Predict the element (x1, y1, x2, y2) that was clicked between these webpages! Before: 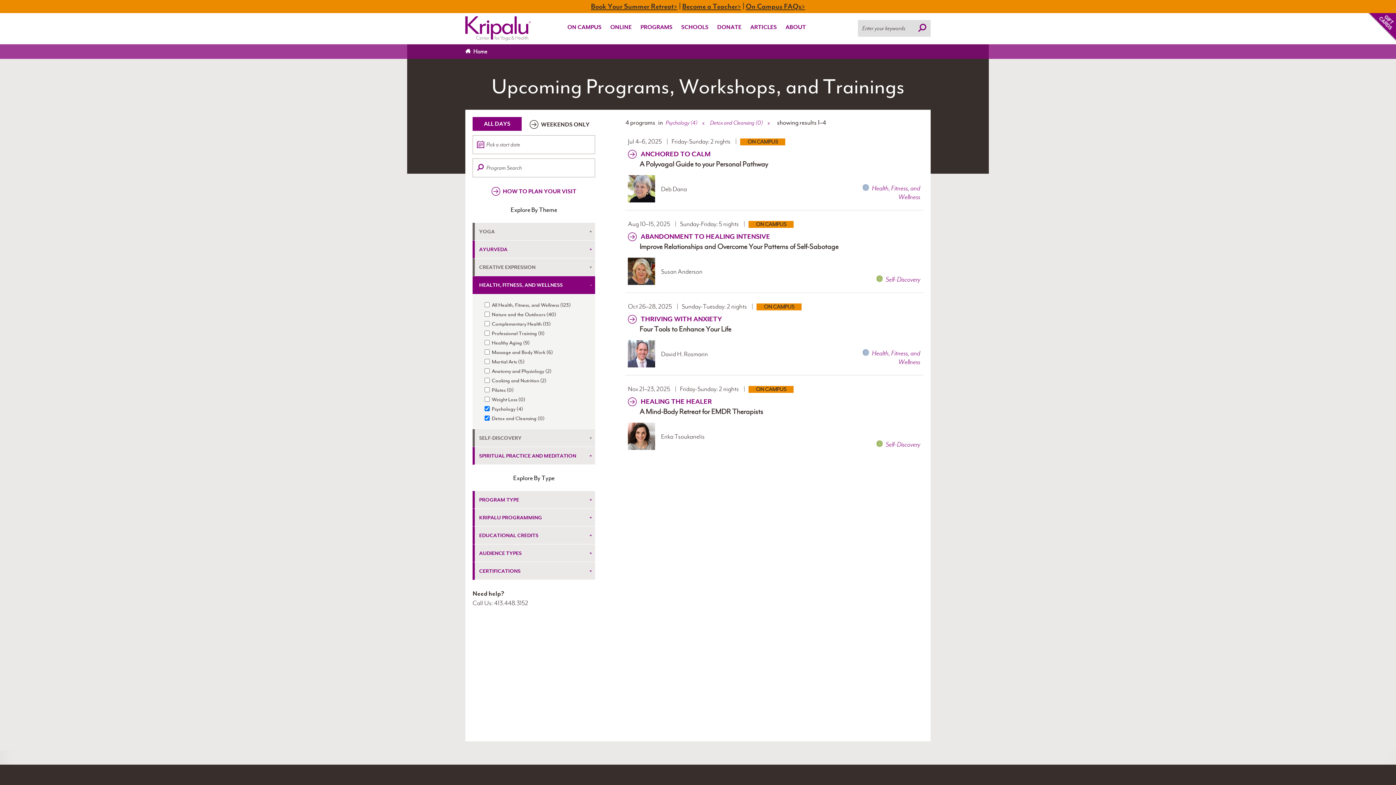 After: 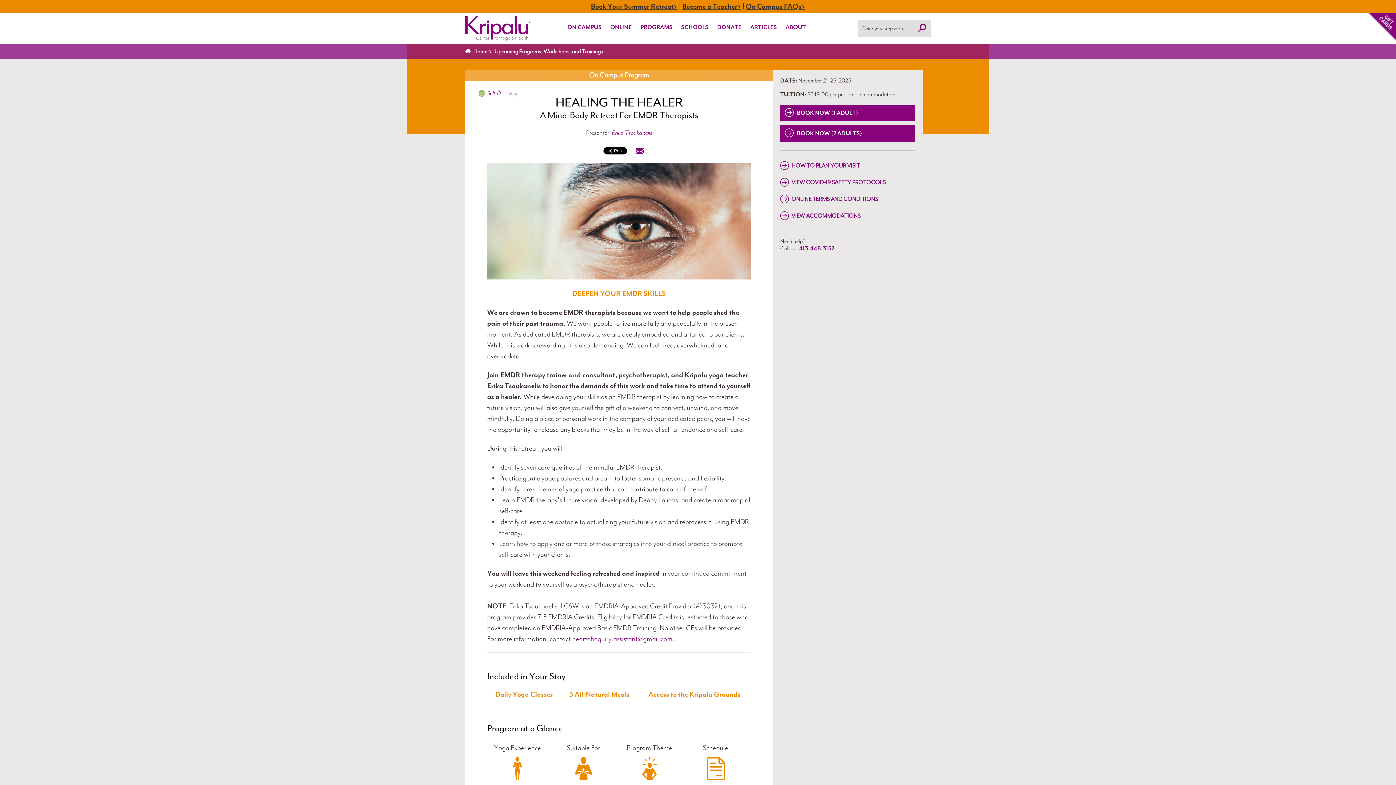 Action: bbox: (628, 396, 712, 406) label:  HEALING THE HEALER